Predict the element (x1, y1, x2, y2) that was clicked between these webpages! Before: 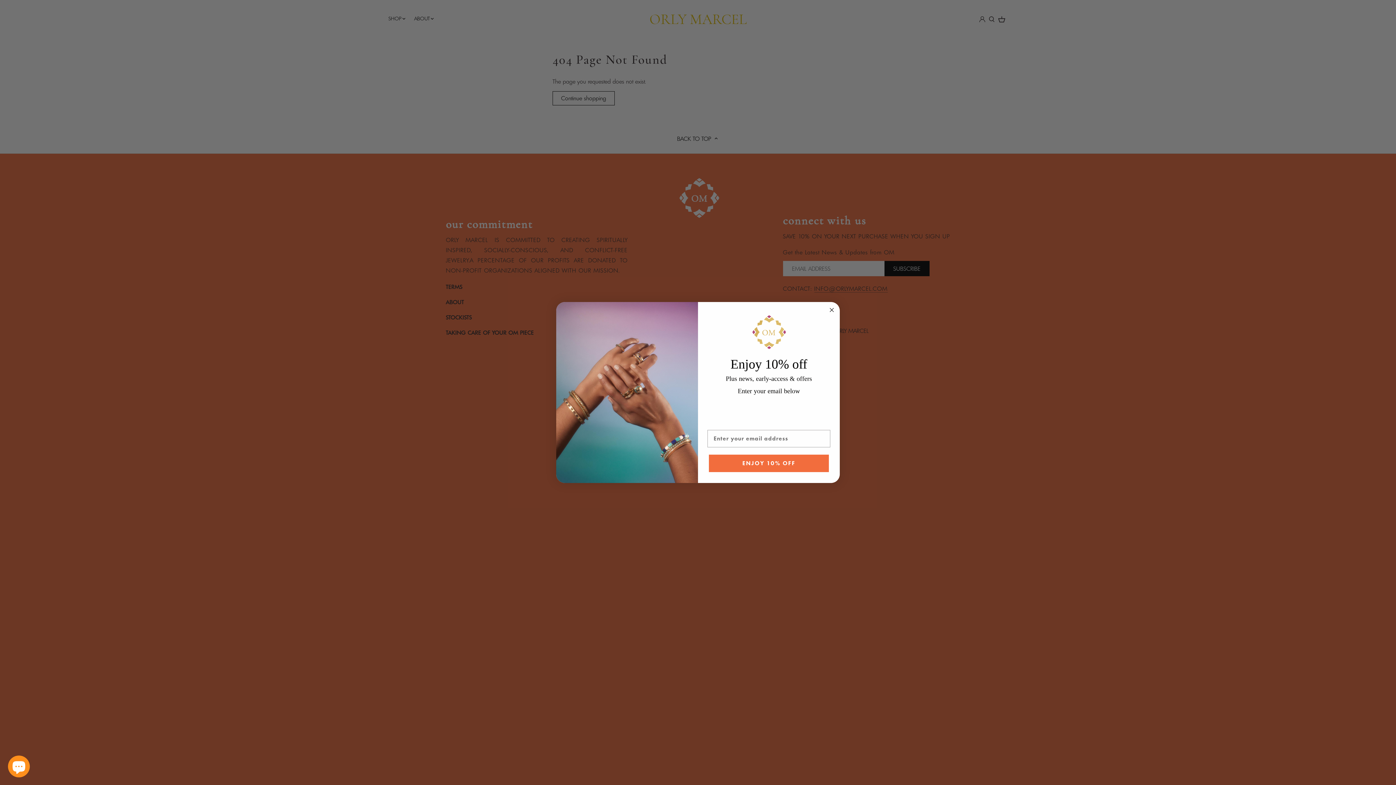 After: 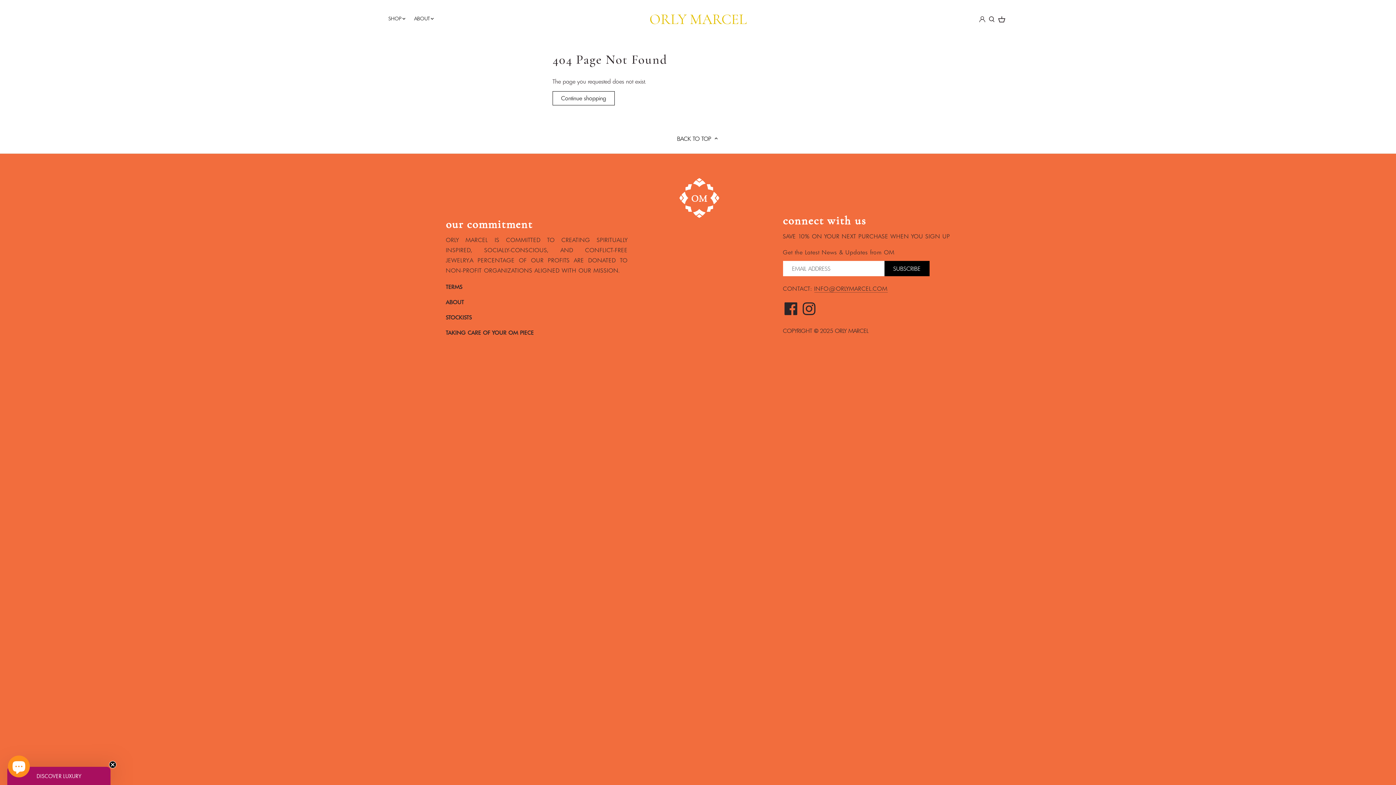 Action: bbox: (827, 305, 836, 314) label: Close dialog